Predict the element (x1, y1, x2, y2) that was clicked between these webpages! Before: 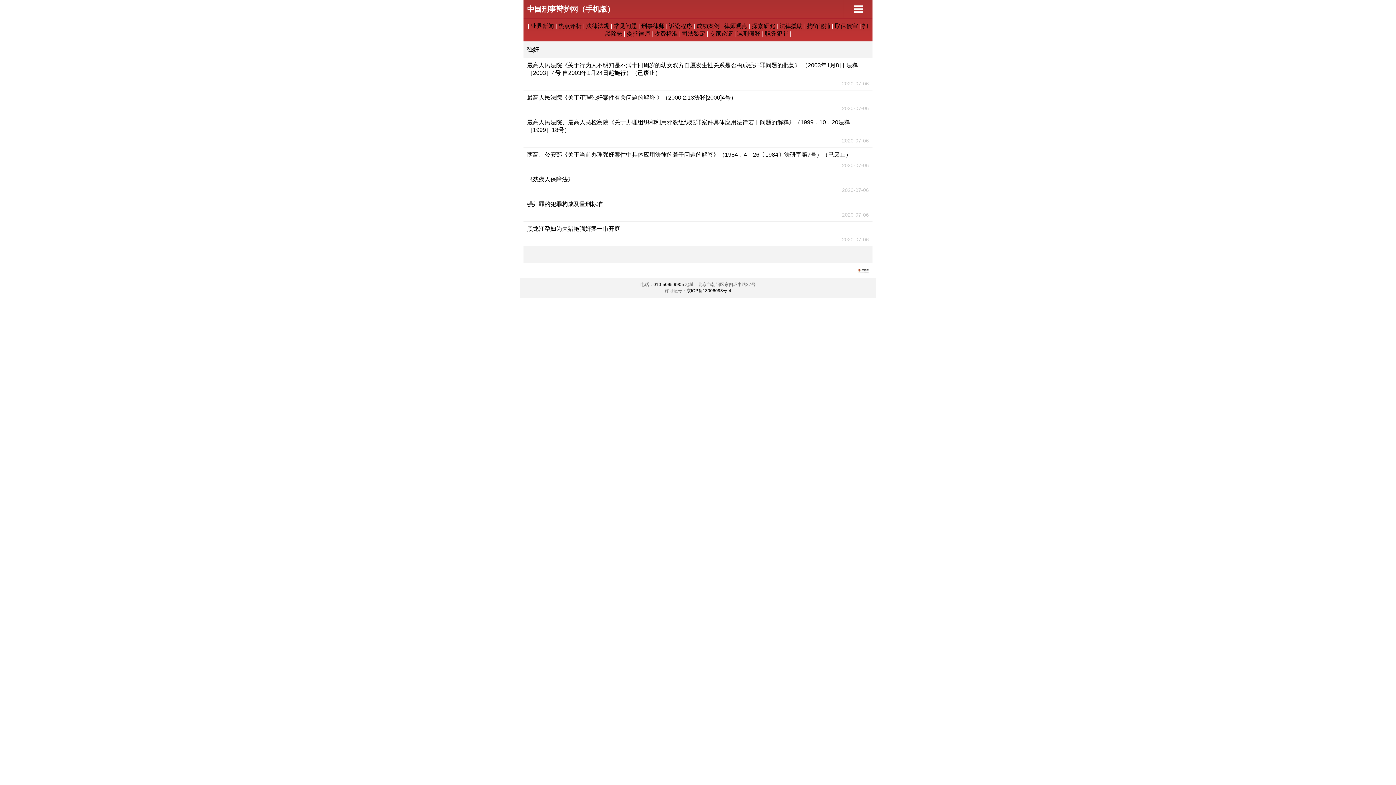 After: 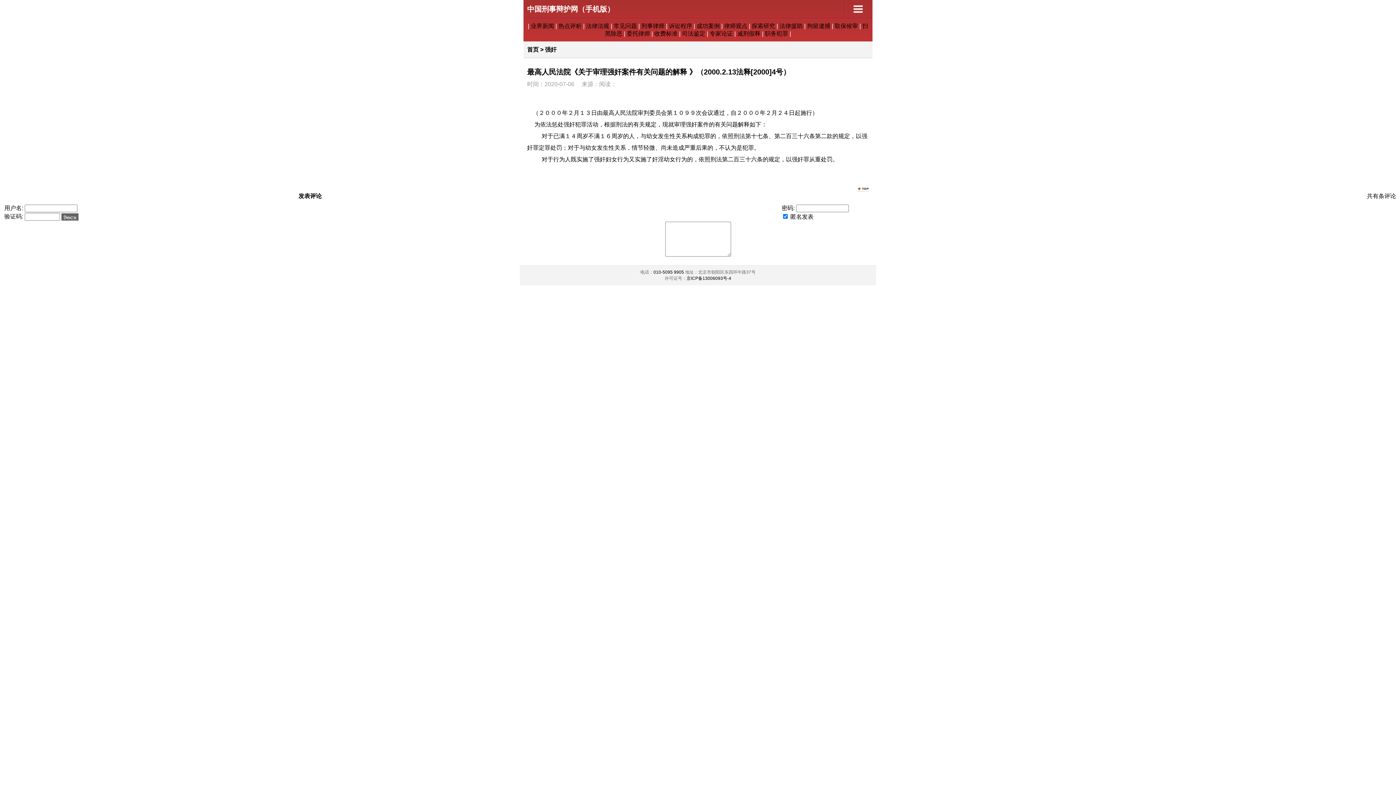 Action: label: 最高人民法院《关于审理强奸案件有关问题的解释 》（2000.2.13法释[2000]4号） bbox: (527, 94, 869, 101)